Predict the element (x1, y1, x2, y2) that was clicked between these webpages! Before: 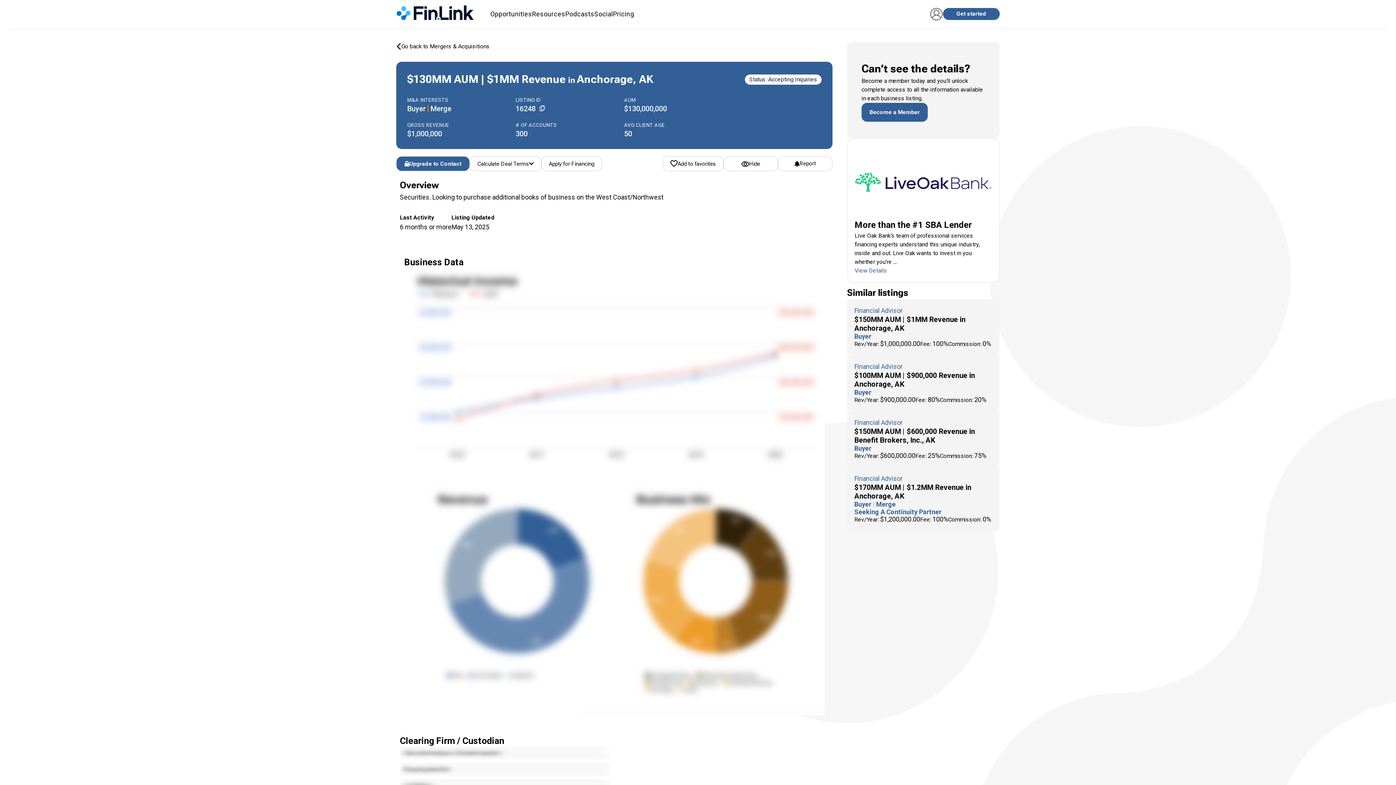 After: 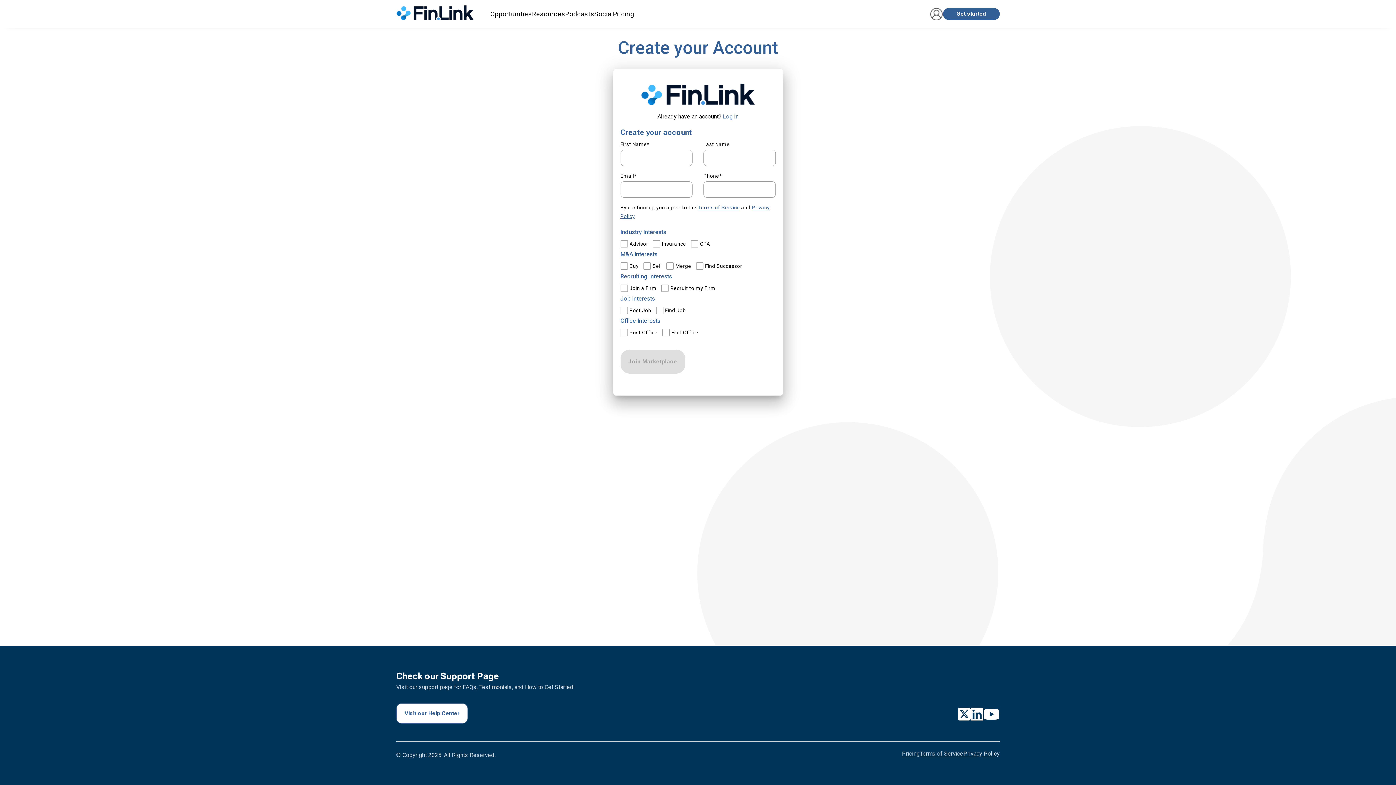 Action: bbox: (723, 156, 778, 171) label: Hide